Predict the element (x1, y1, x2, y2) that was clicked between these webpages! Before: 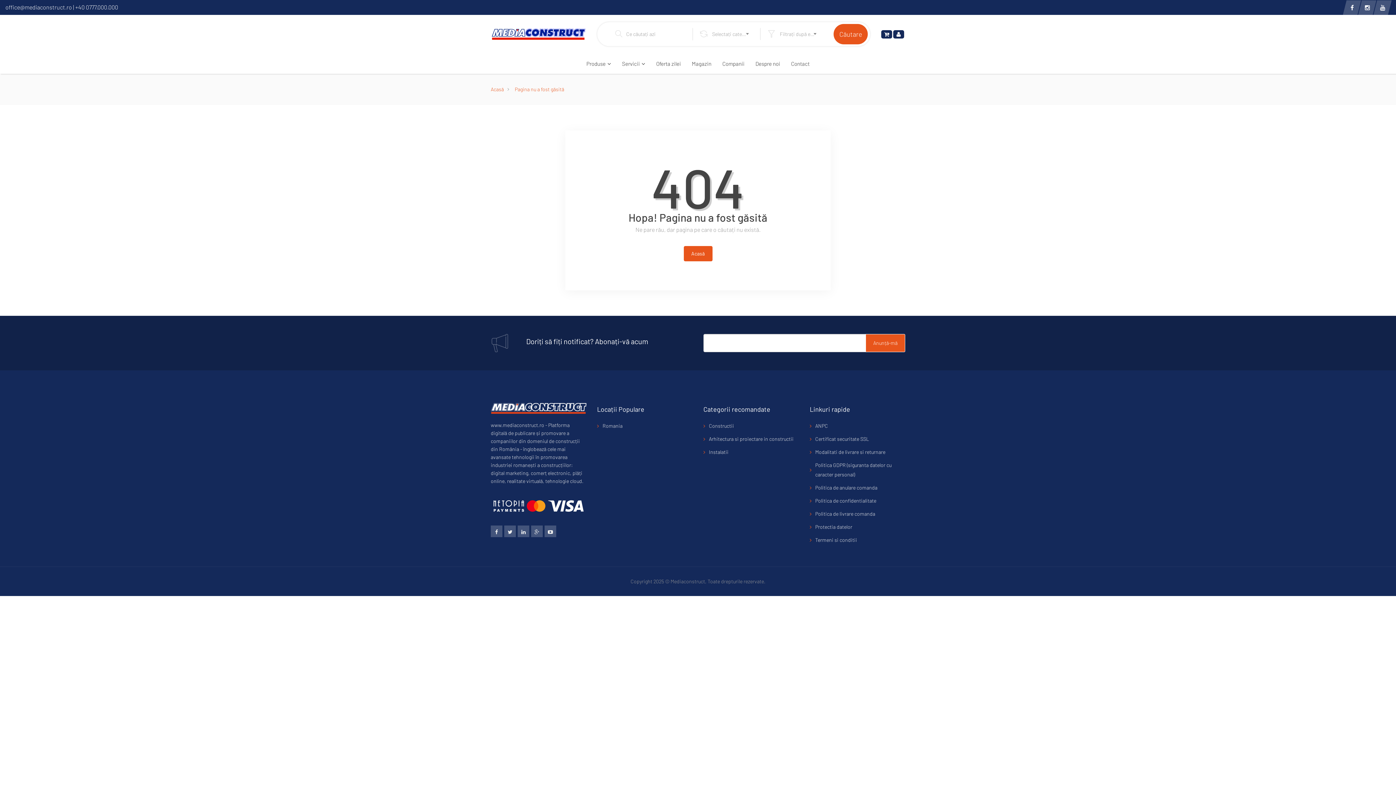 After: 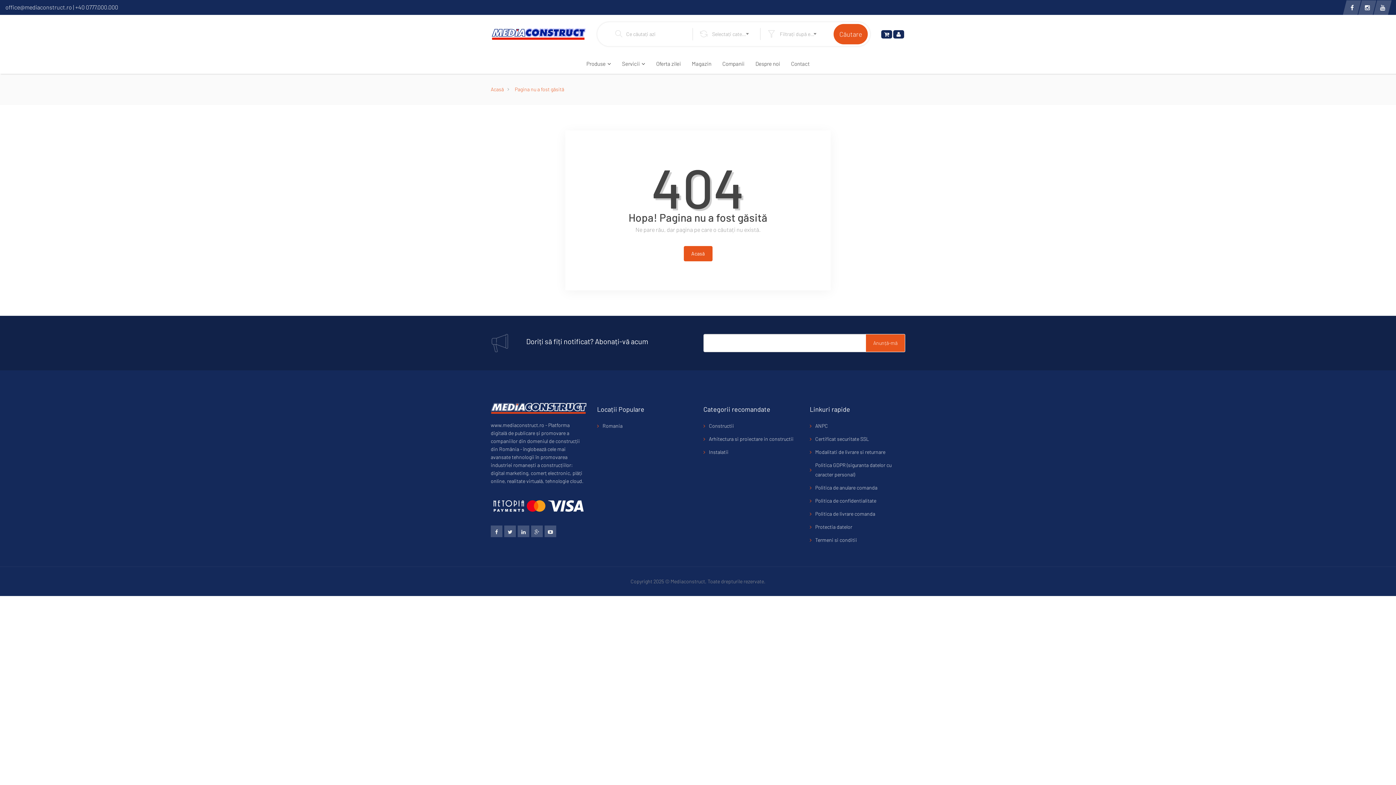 Action: label: Pagina nu a fost găsită bbox: (514, 84, 564, 94)